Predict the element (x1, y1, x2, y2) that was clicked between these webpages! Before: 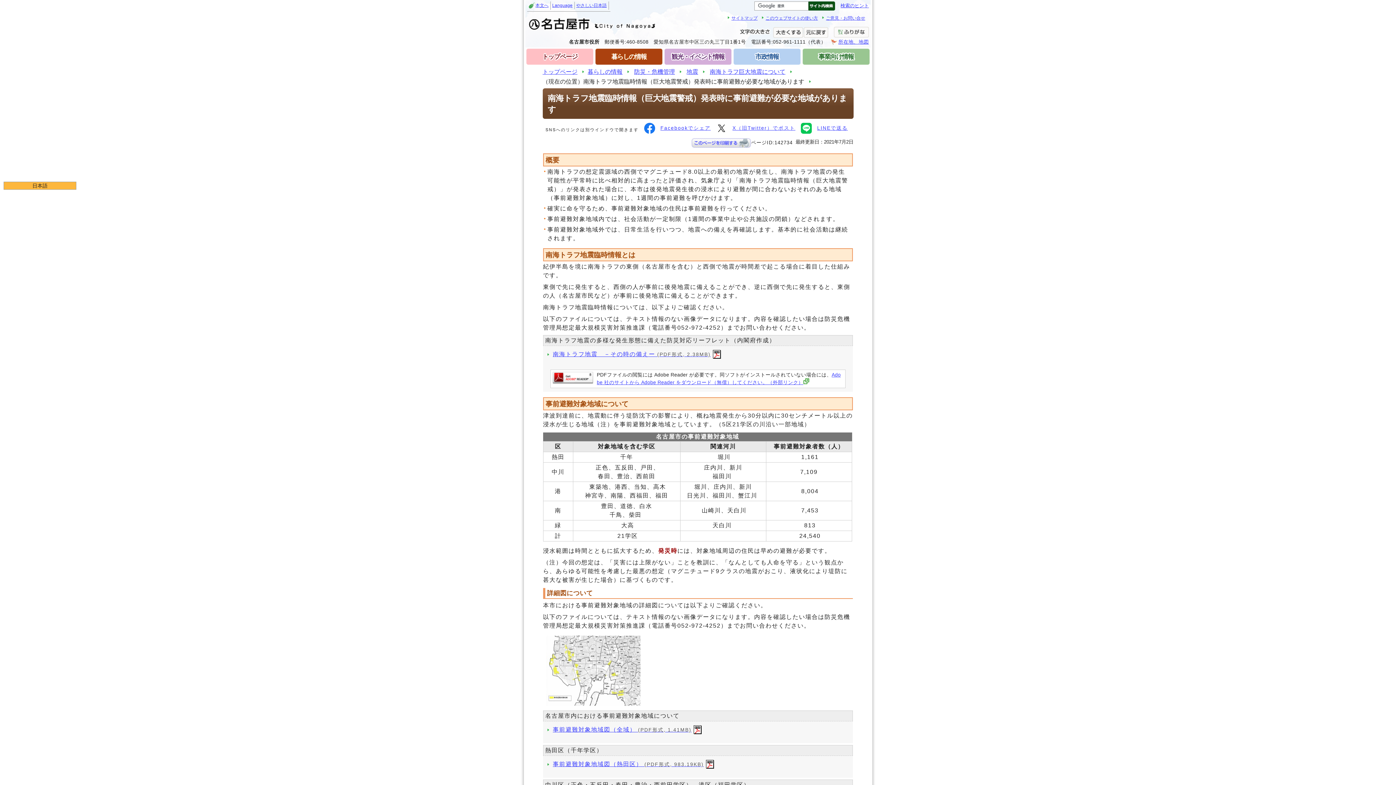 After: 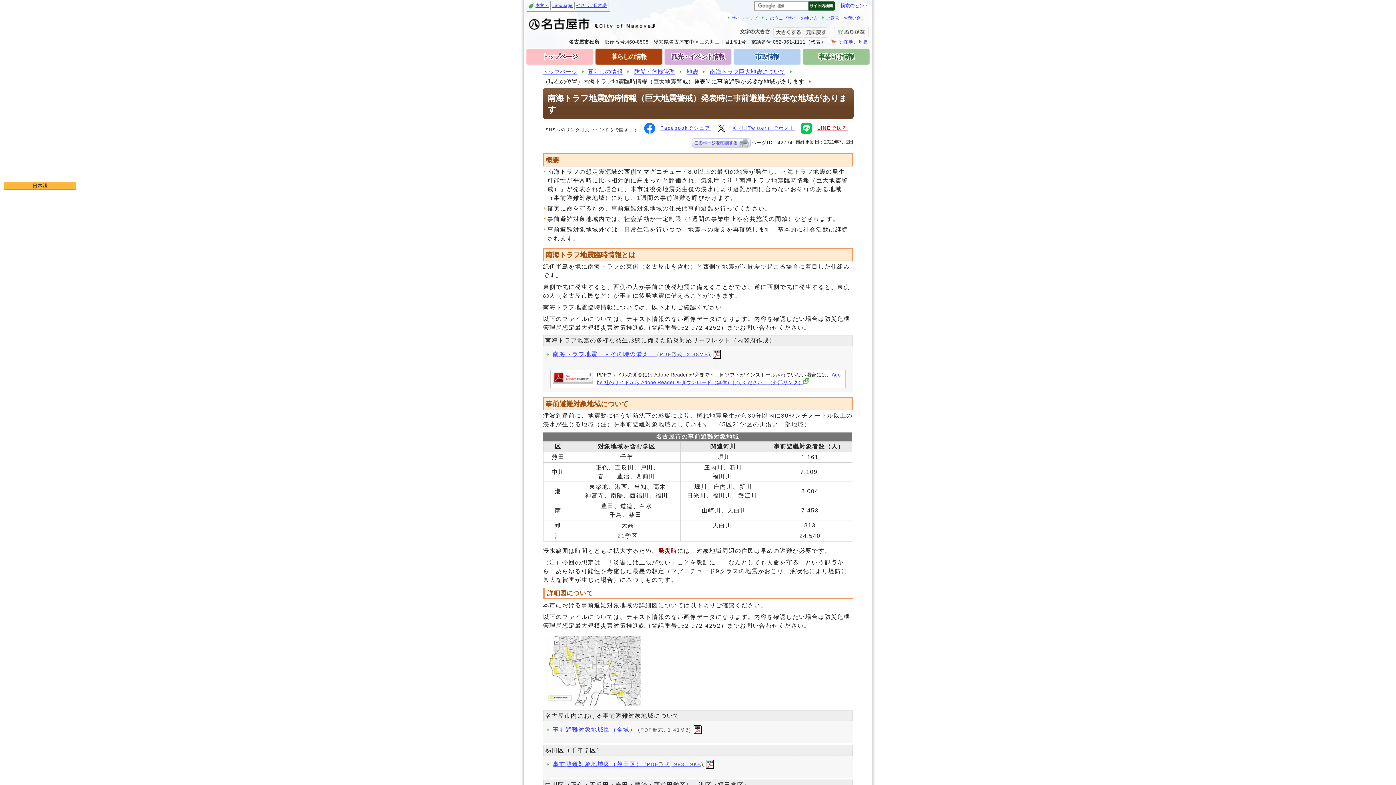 Action: label: LINEで送る bbox: (795, 122, 848, 133)